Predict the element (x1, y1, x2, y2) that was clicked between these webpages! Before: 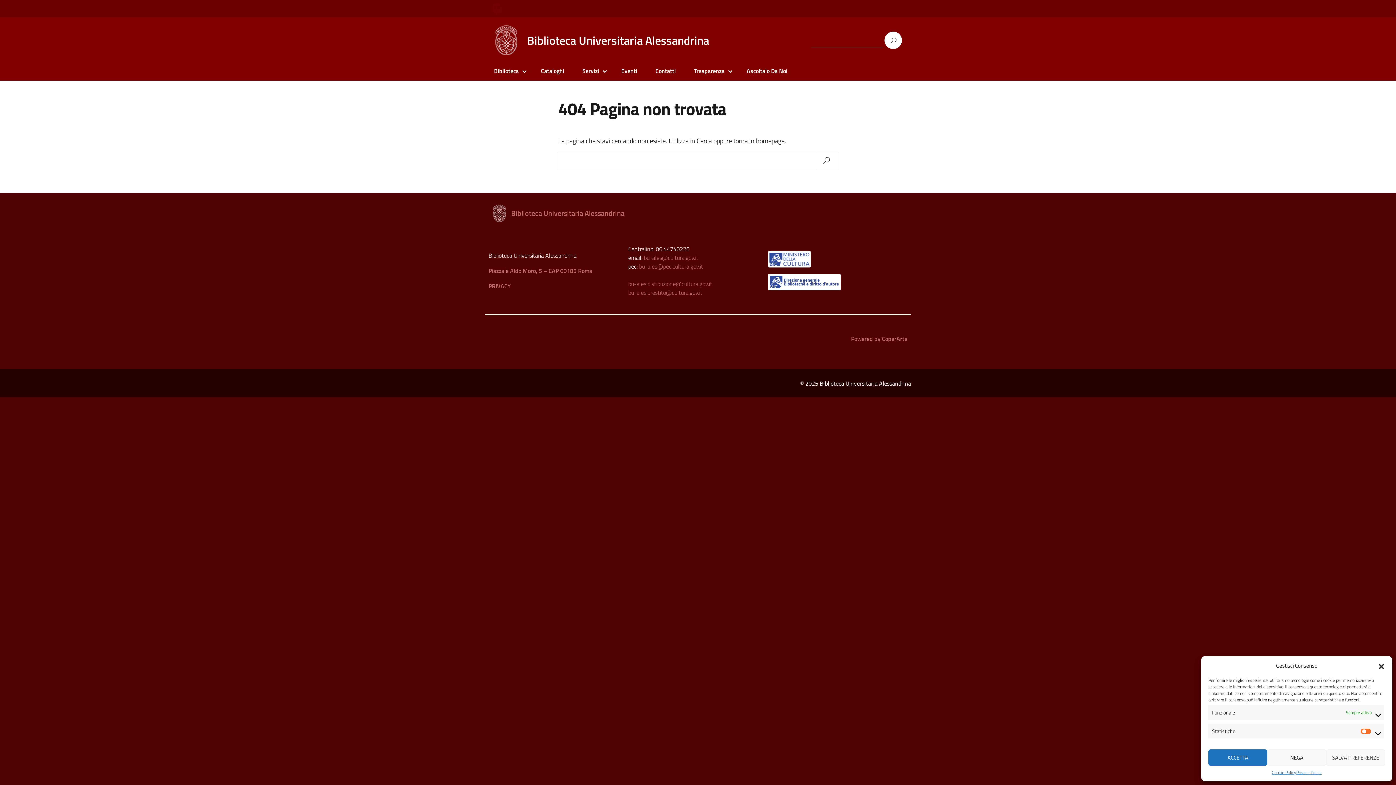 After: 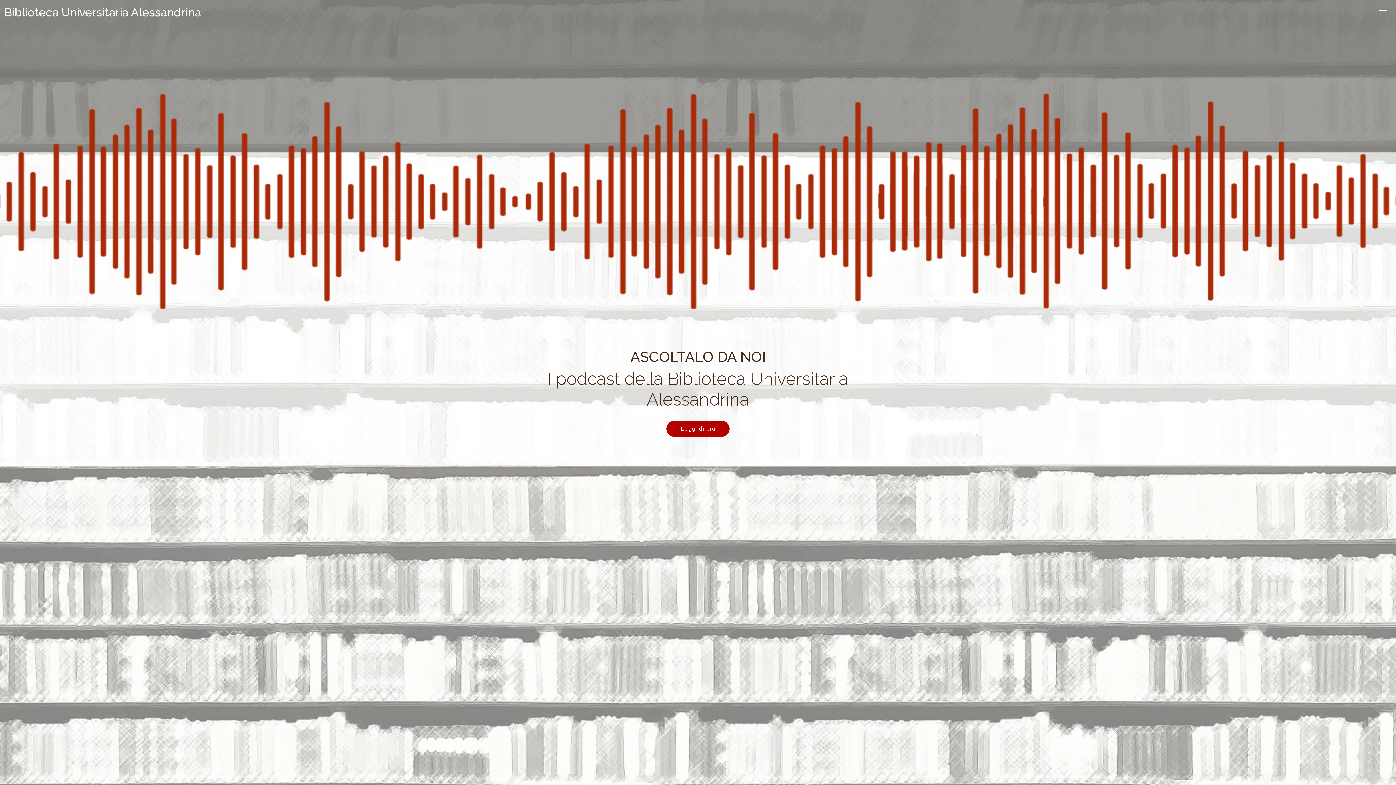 Action: label: Ascoltalo Da Noi bbox: (741, 66, 793, 75)